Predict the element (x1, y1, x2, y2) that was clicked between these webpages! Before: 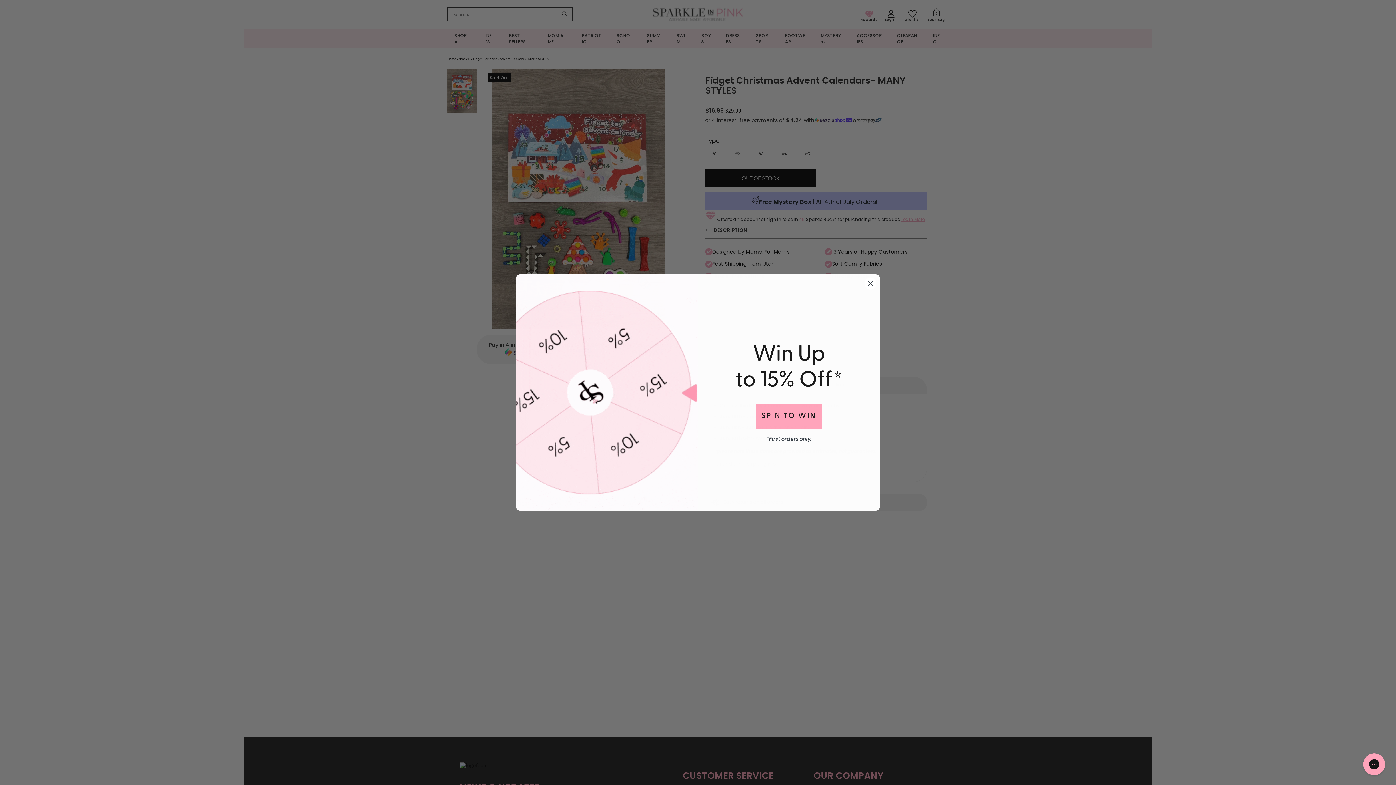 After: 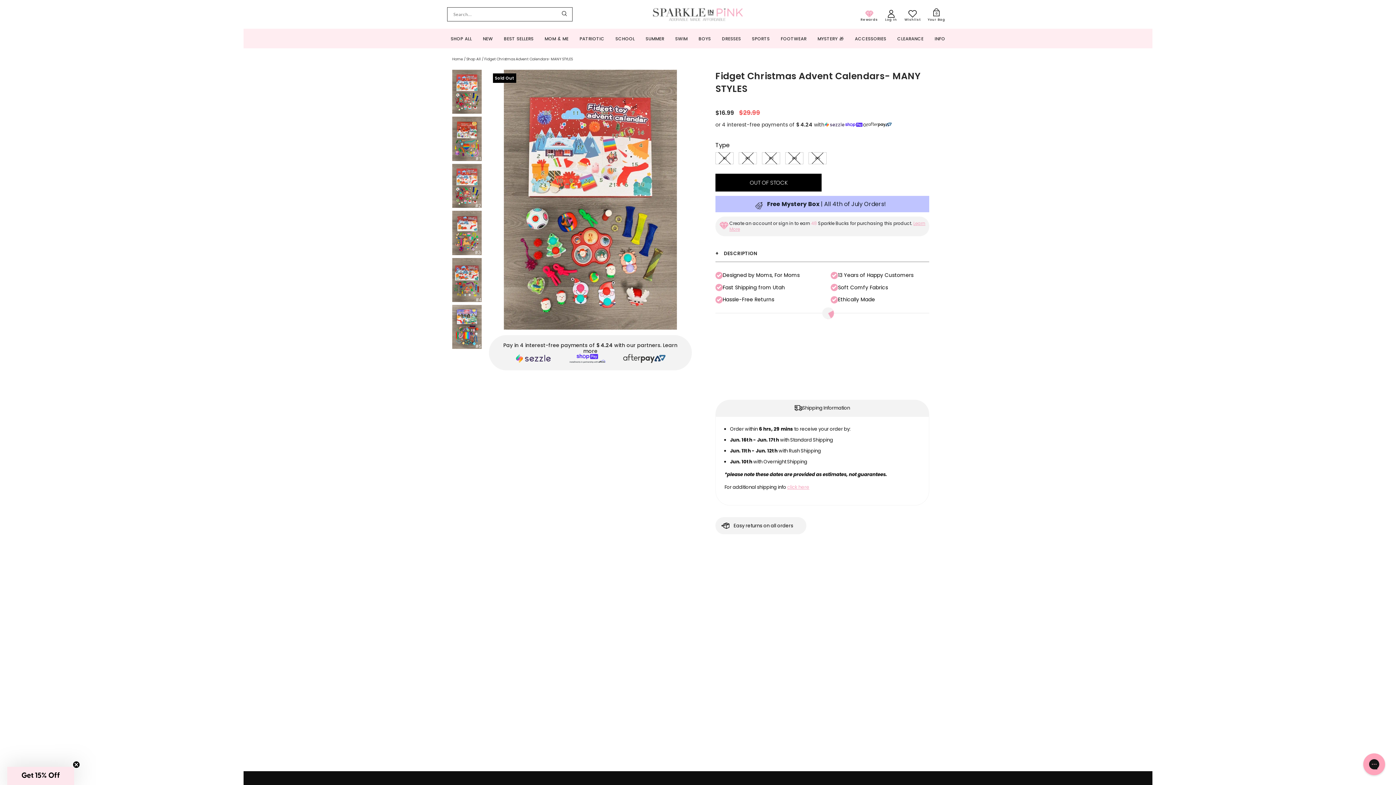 Action: label: Close dialog bbox: (864, 277, 877, 290)